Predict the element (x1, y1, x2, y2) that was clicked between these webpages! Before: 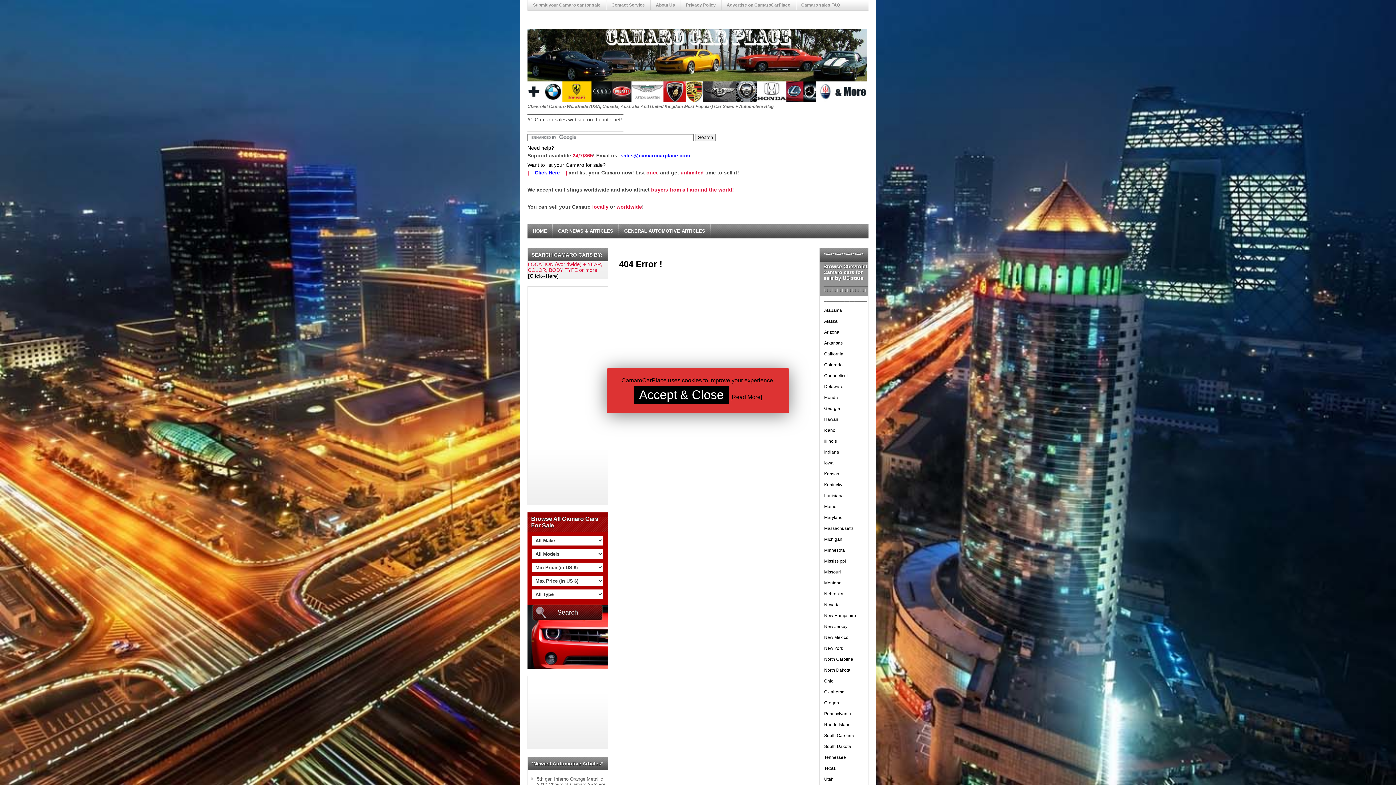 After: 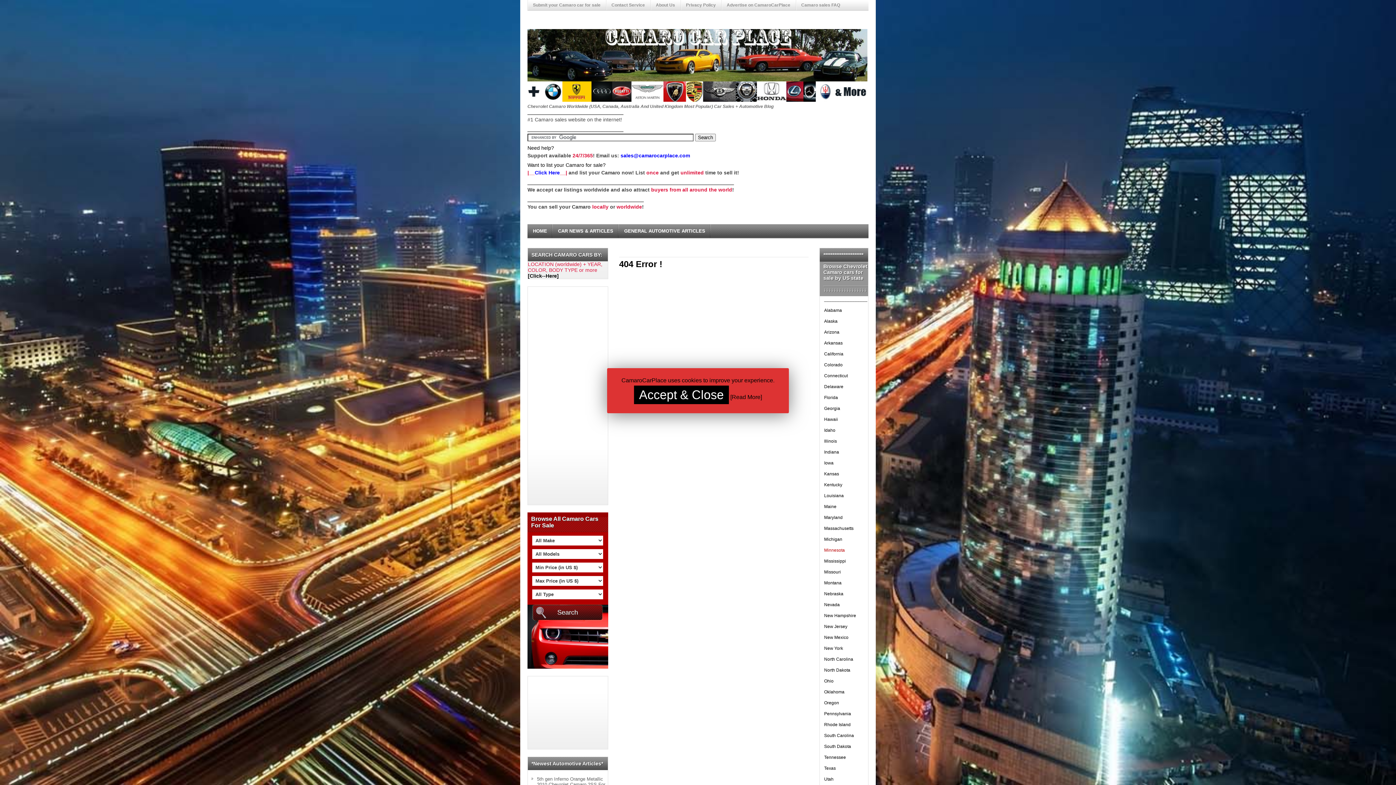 Action: label: Minnesota bbox: (824, 548, 845, 553)